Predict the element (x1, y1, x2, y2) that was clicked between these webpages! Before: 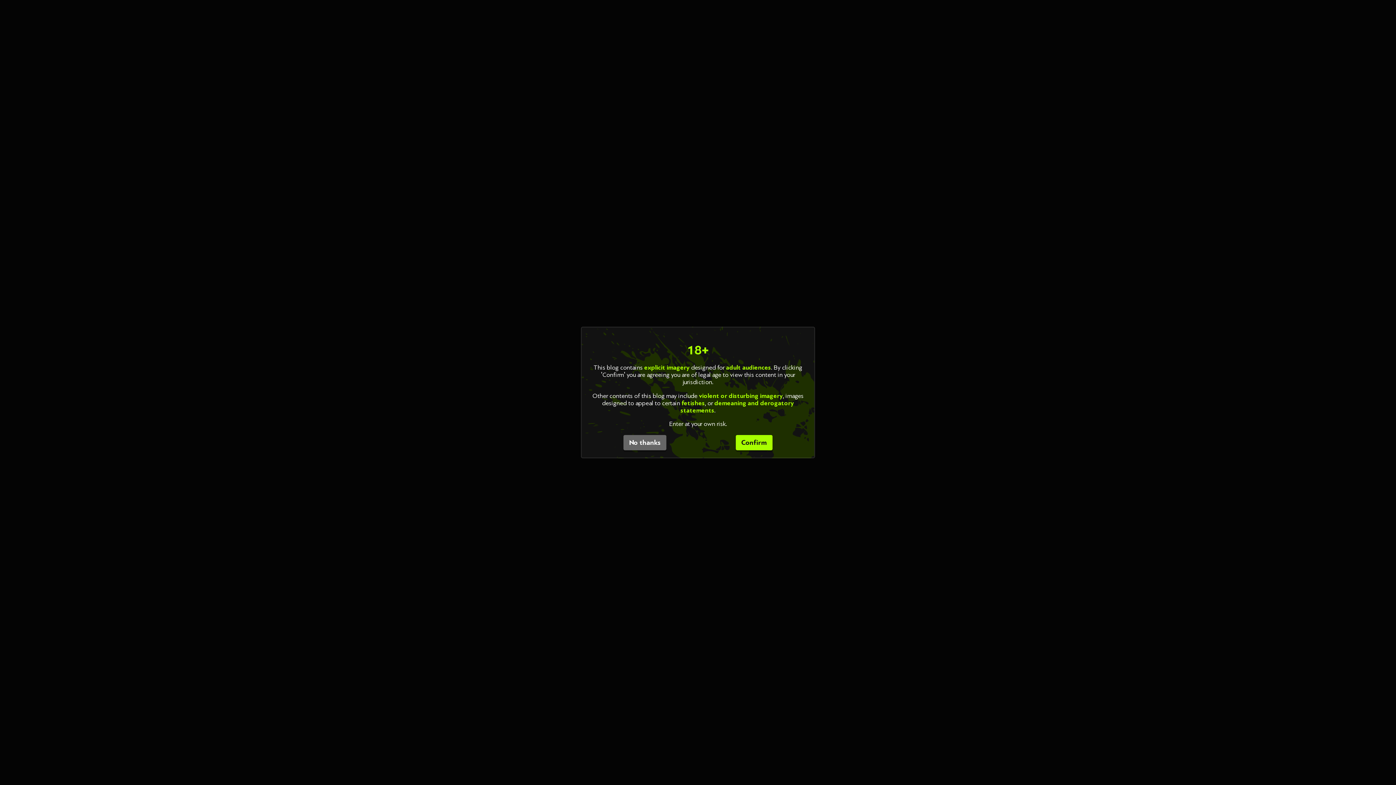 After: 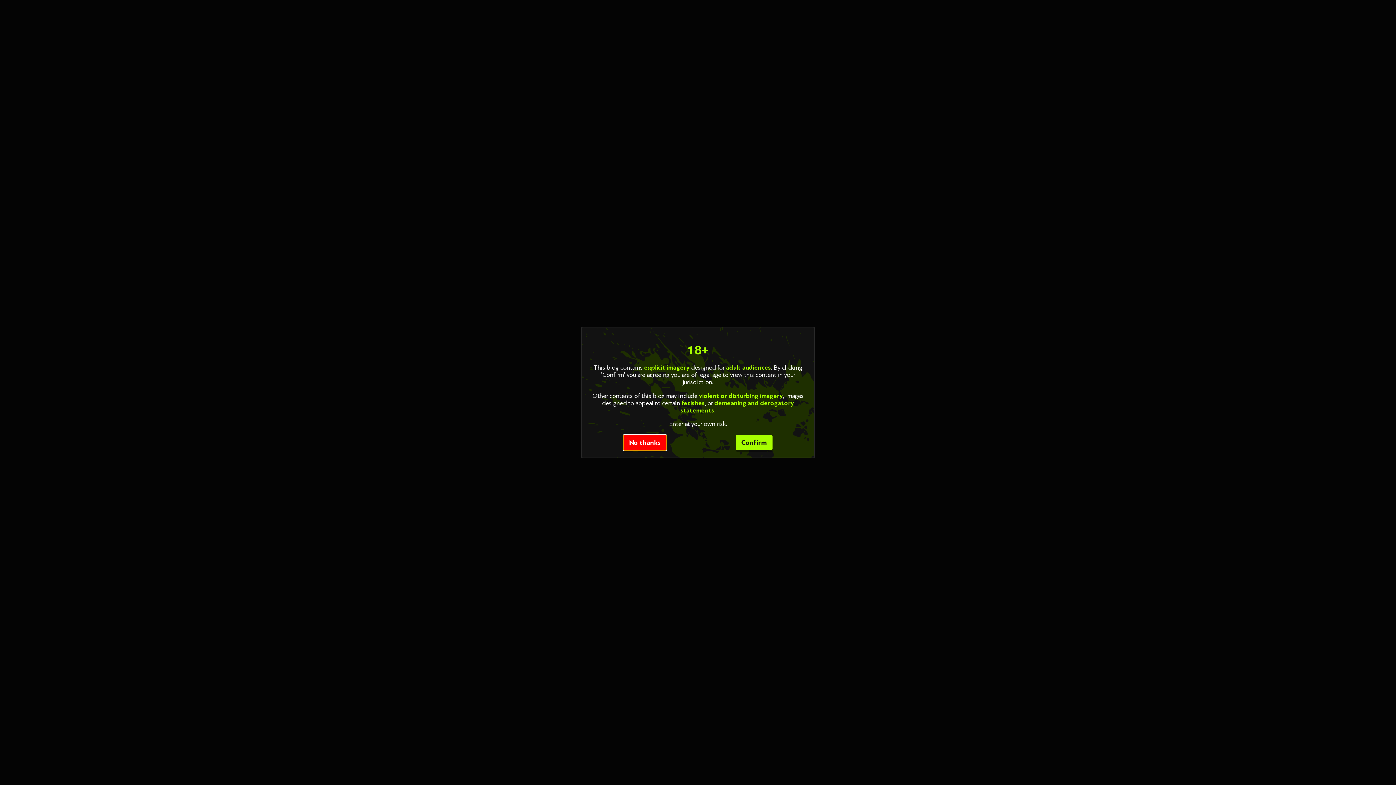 Action: bbox: (623, 435, 666, 450) label: No thanks